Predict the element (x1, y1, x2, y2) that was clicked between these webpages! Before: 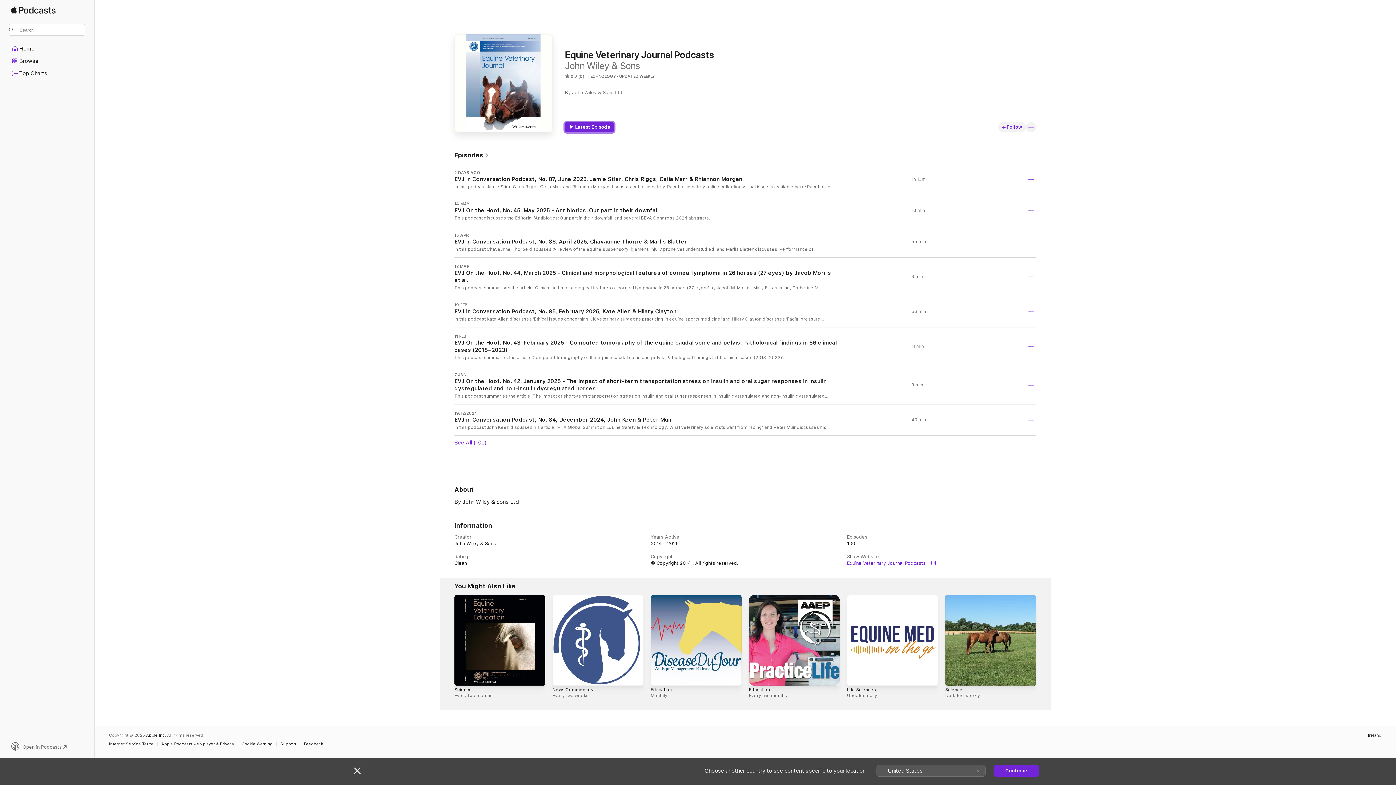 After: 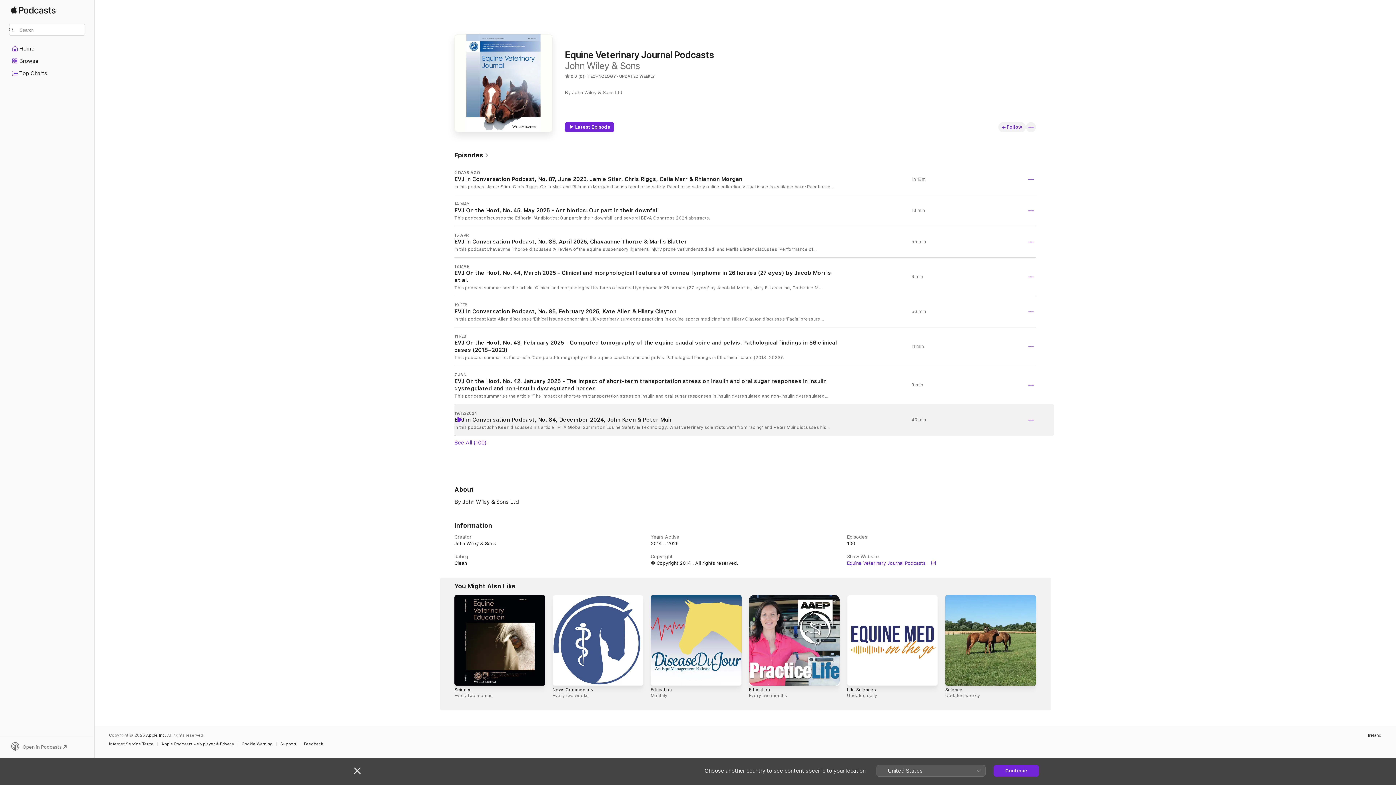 Action: label: Play bbox: (456, 417, 462, 422)